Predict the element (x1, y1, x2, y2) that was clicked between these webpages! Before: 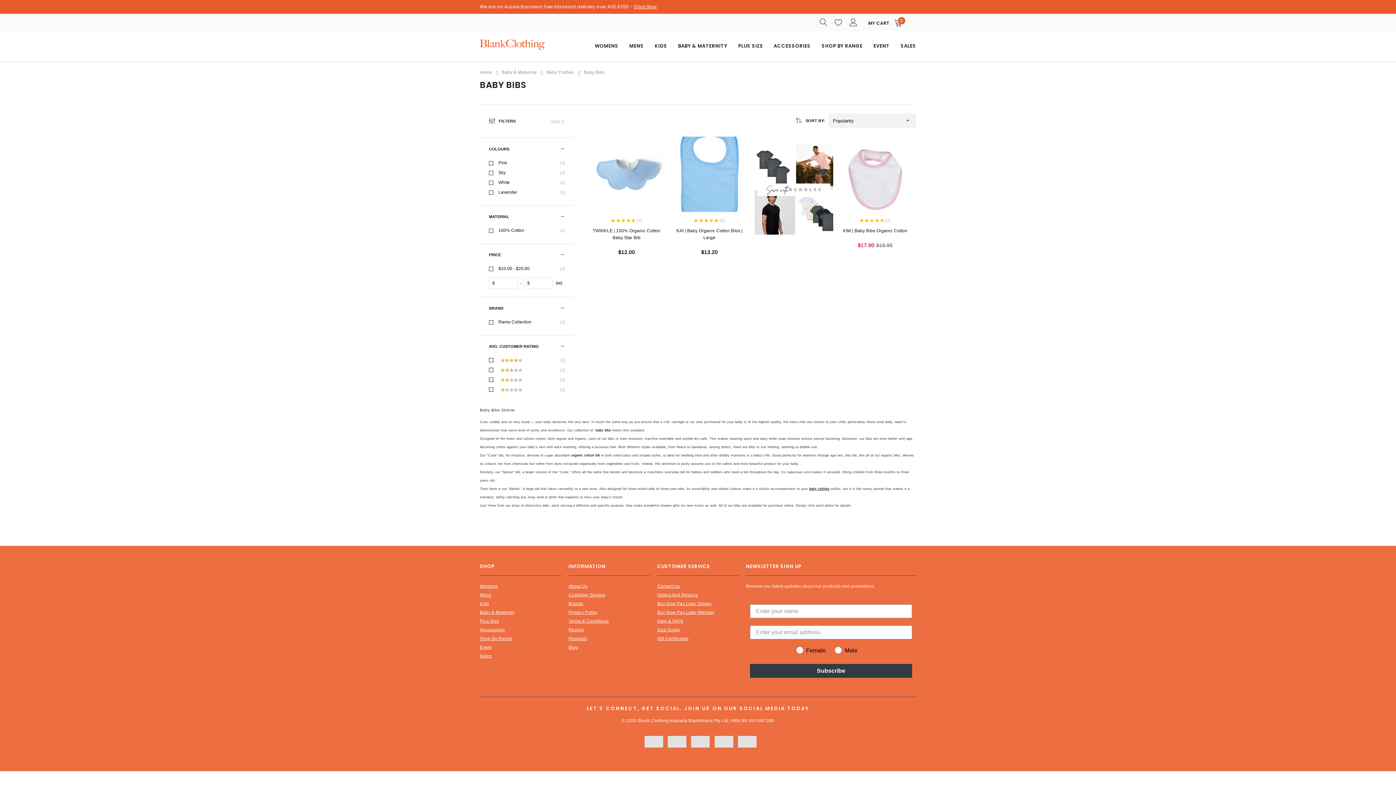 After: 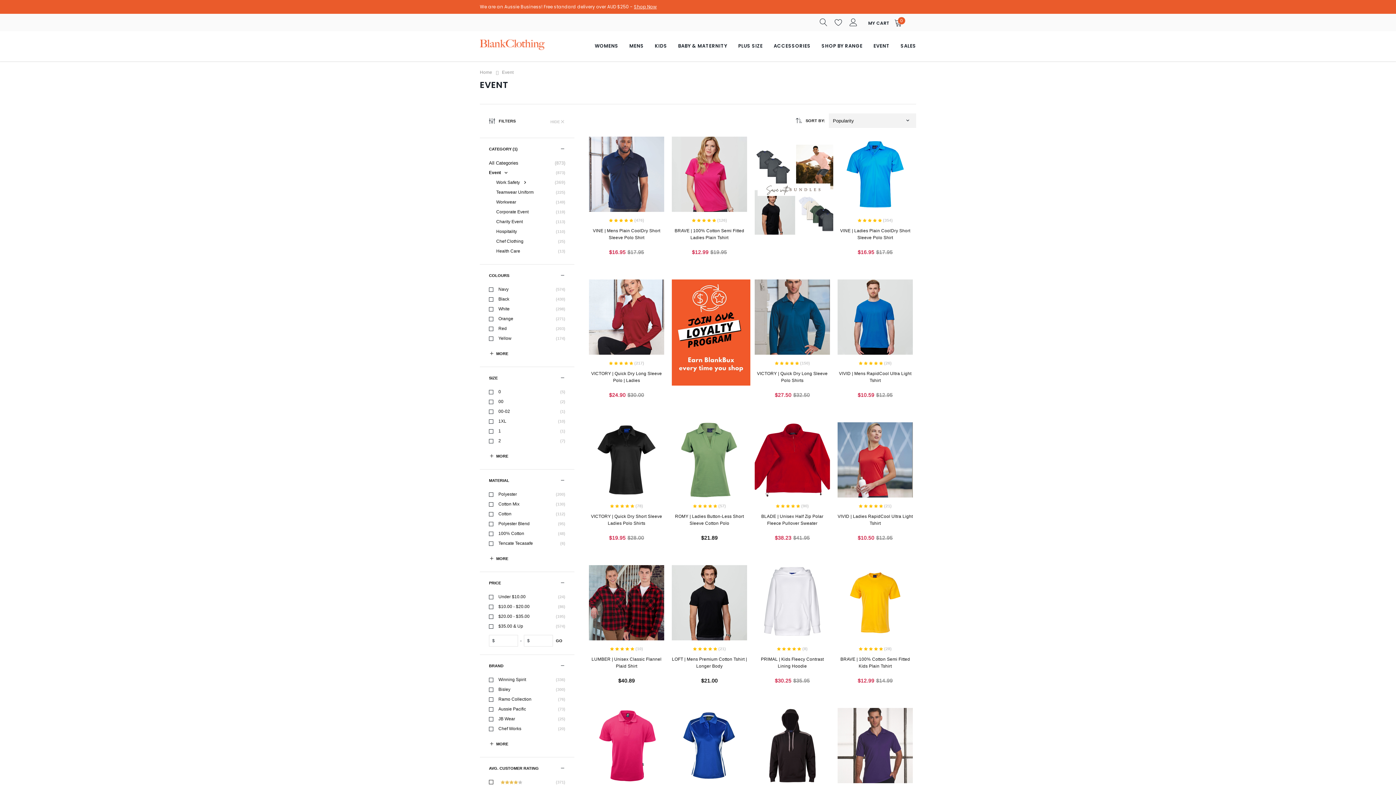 Action: bbox: (868, 38, 895, 53) label: EVENT